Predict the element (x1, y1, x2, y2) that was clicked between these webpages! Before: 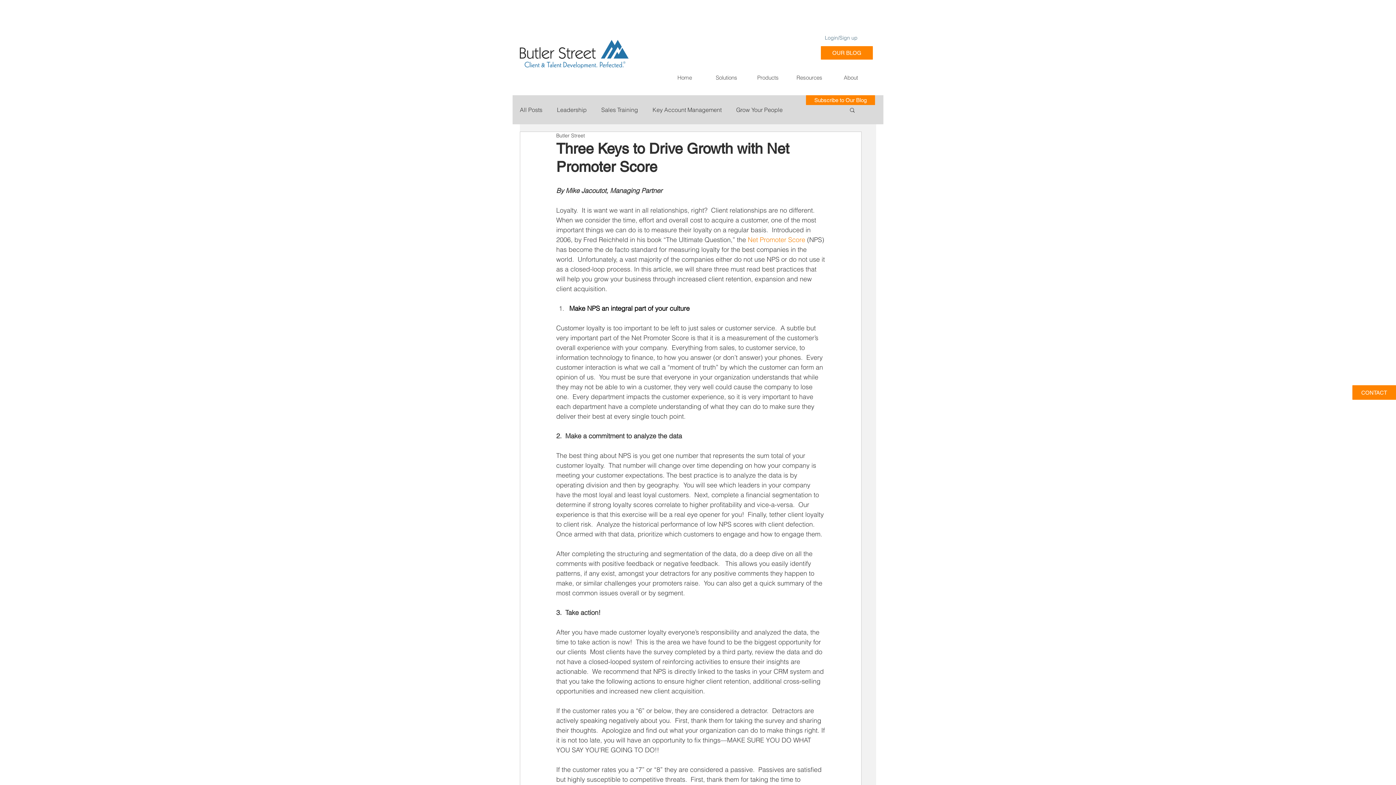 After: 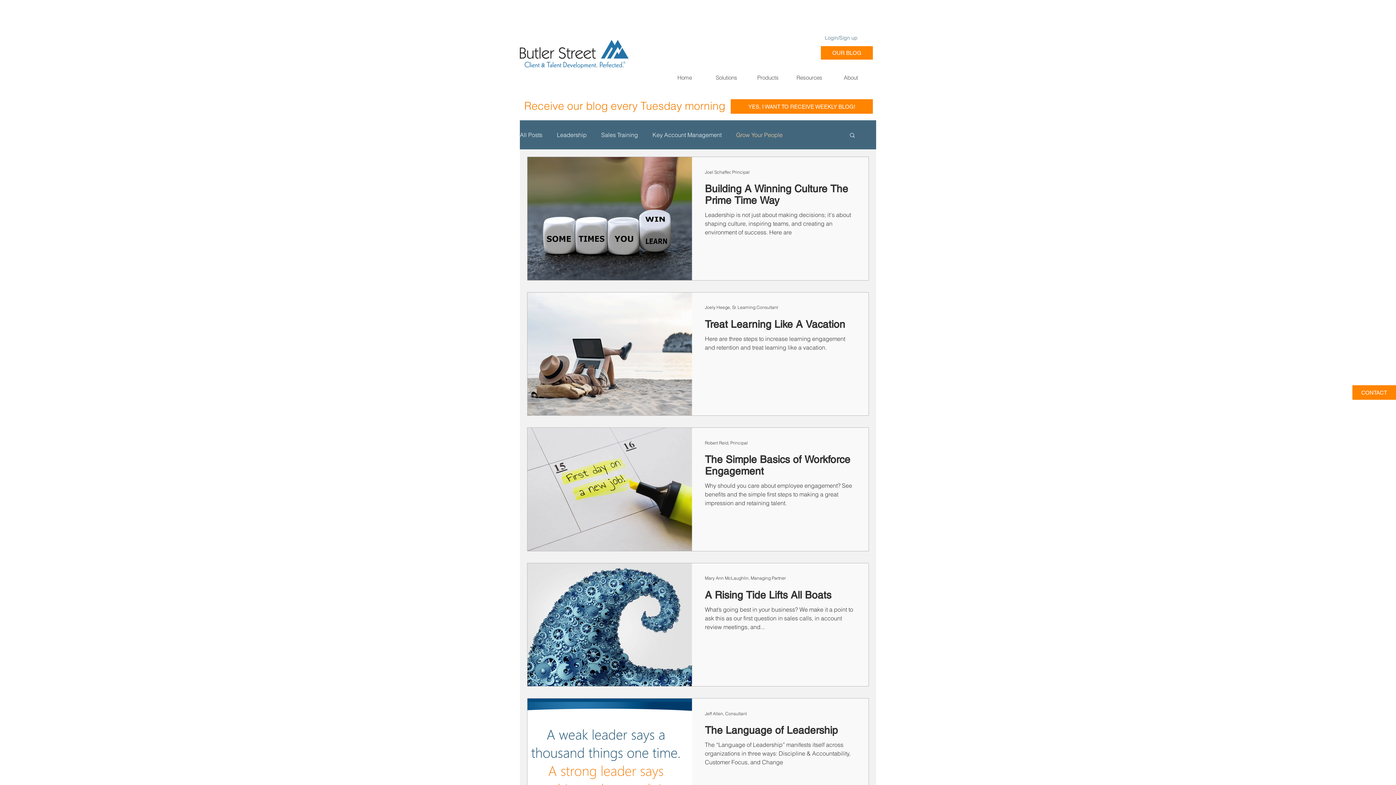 Action: label: Grow Your People bbox: (736, 105, 782, 113)